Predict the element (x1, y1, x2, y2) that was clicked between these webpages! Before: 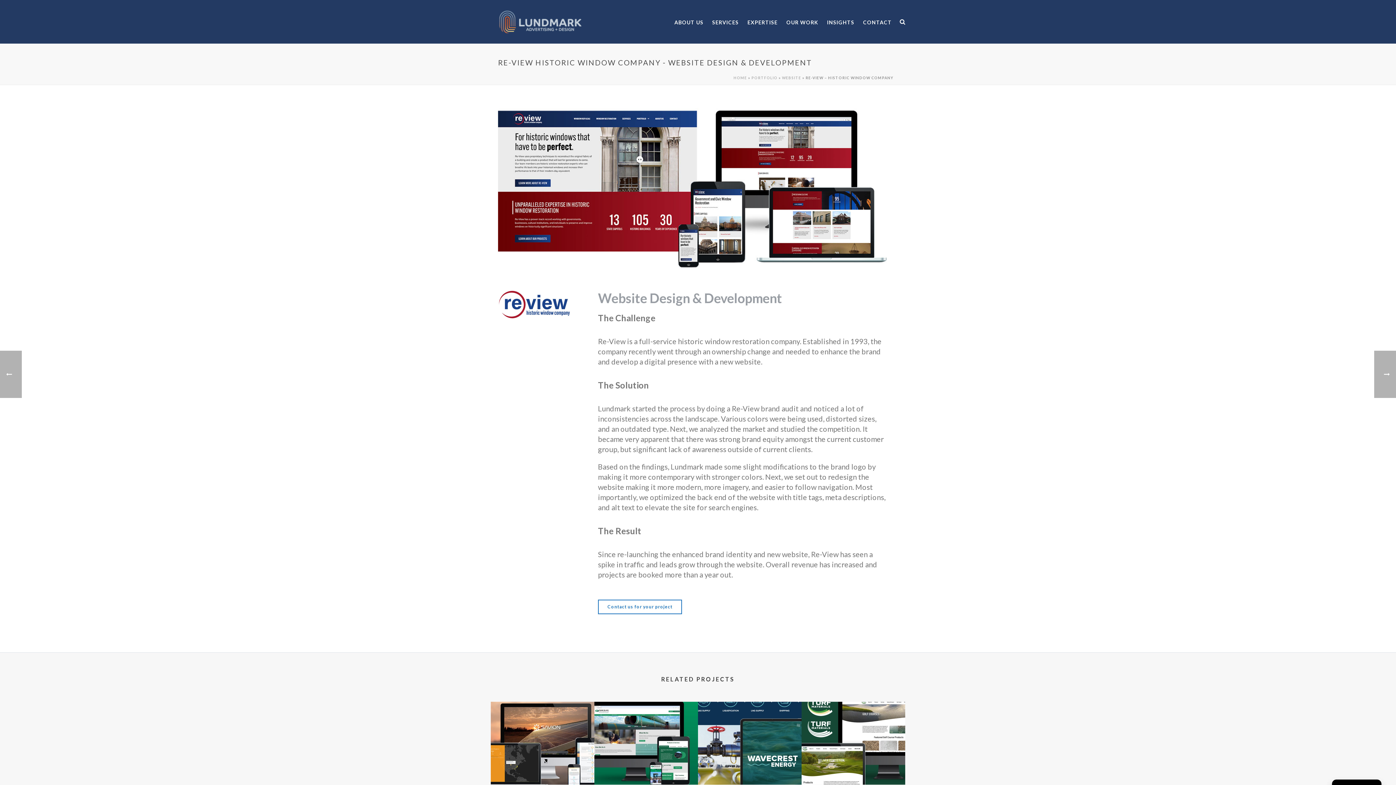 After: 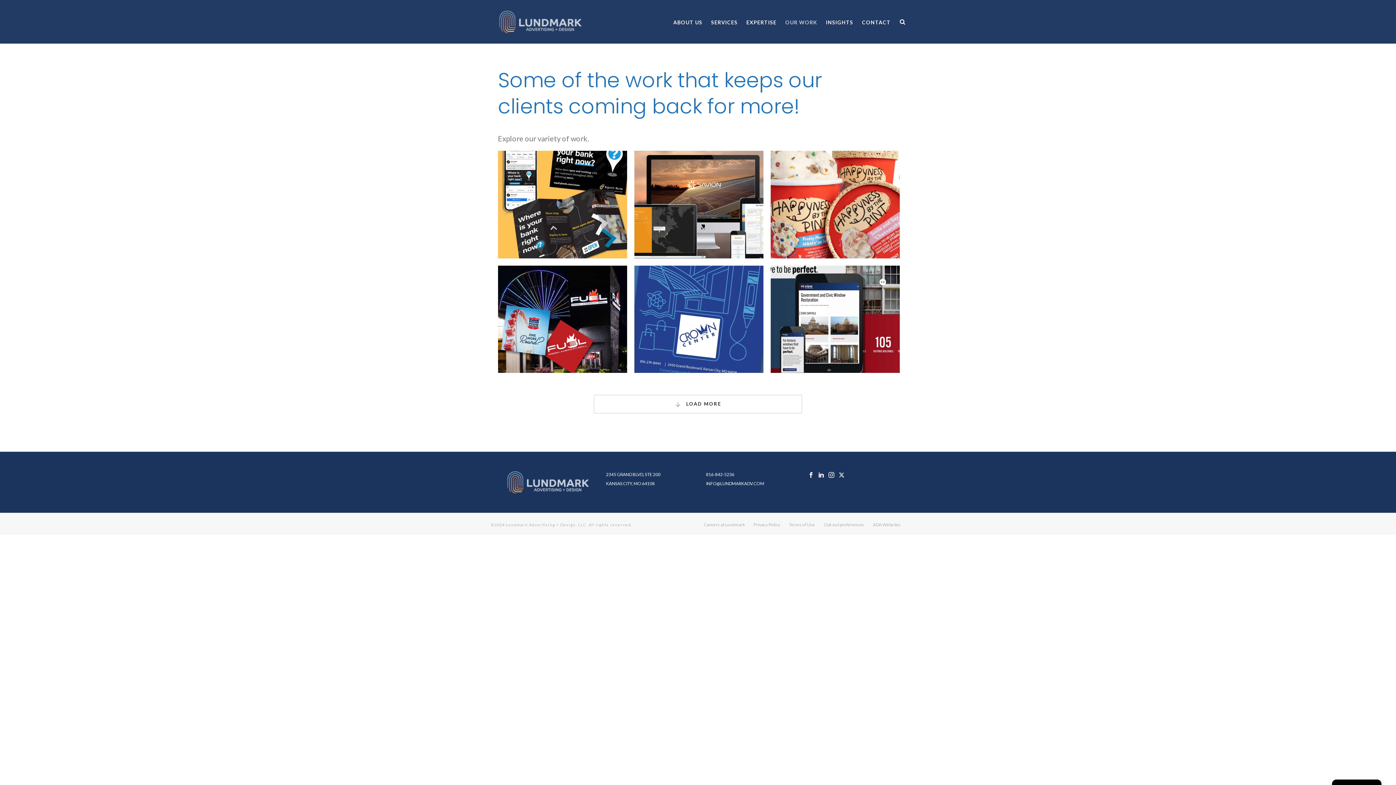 Action: label: OUR WORK bbox: (782, 0, 822, 43)